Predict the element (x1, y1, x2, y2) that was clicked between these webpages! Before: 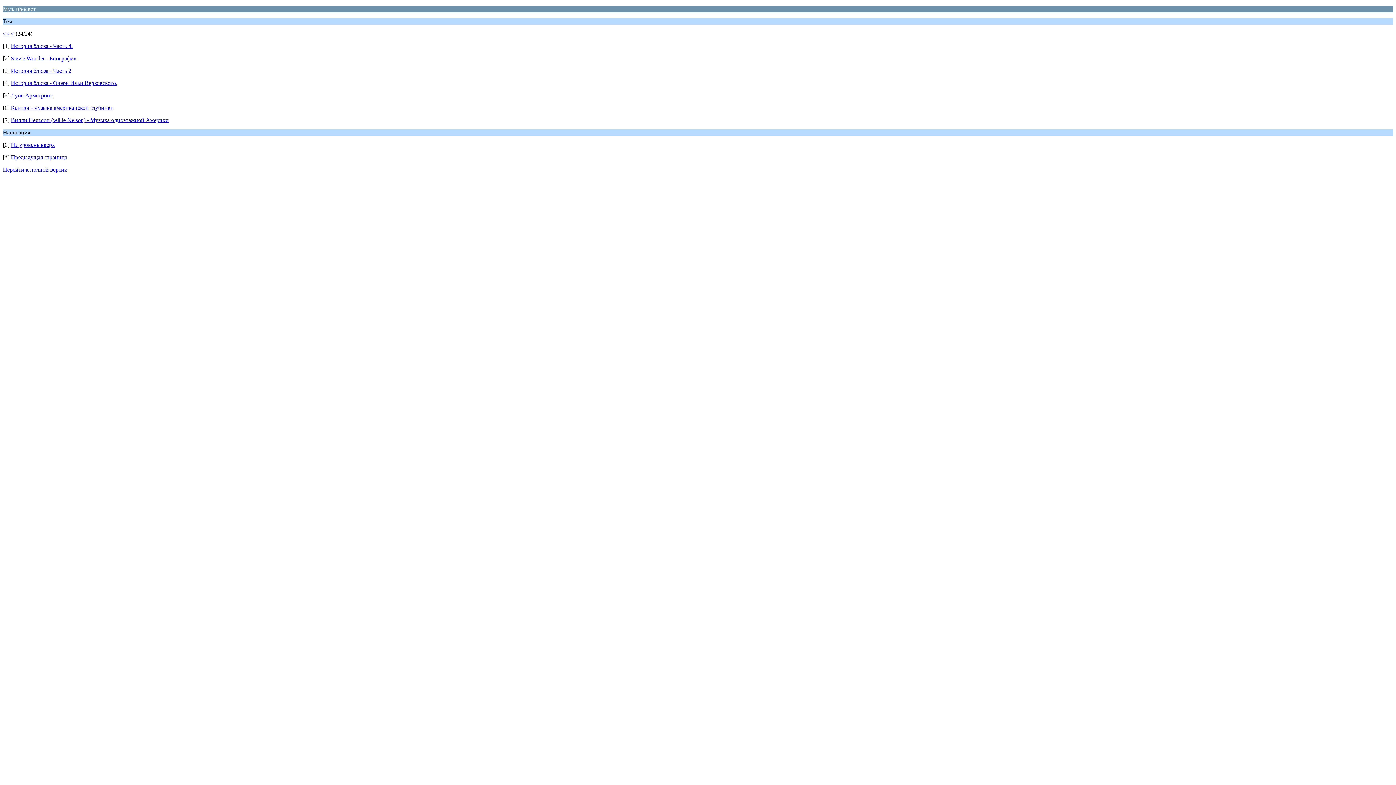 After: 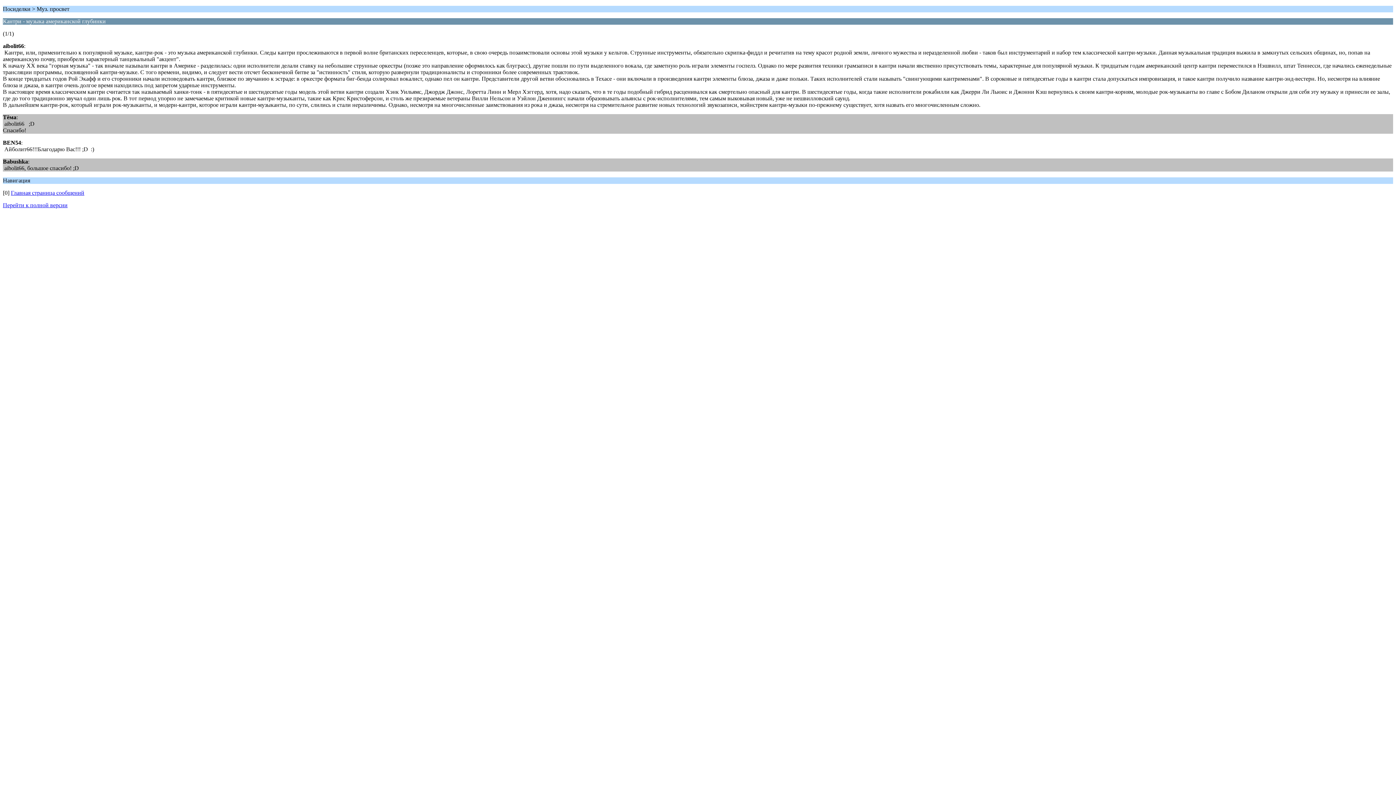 Action: label: Кантри - музыка американской глубинки bbox: (10, 104, 113, 110)